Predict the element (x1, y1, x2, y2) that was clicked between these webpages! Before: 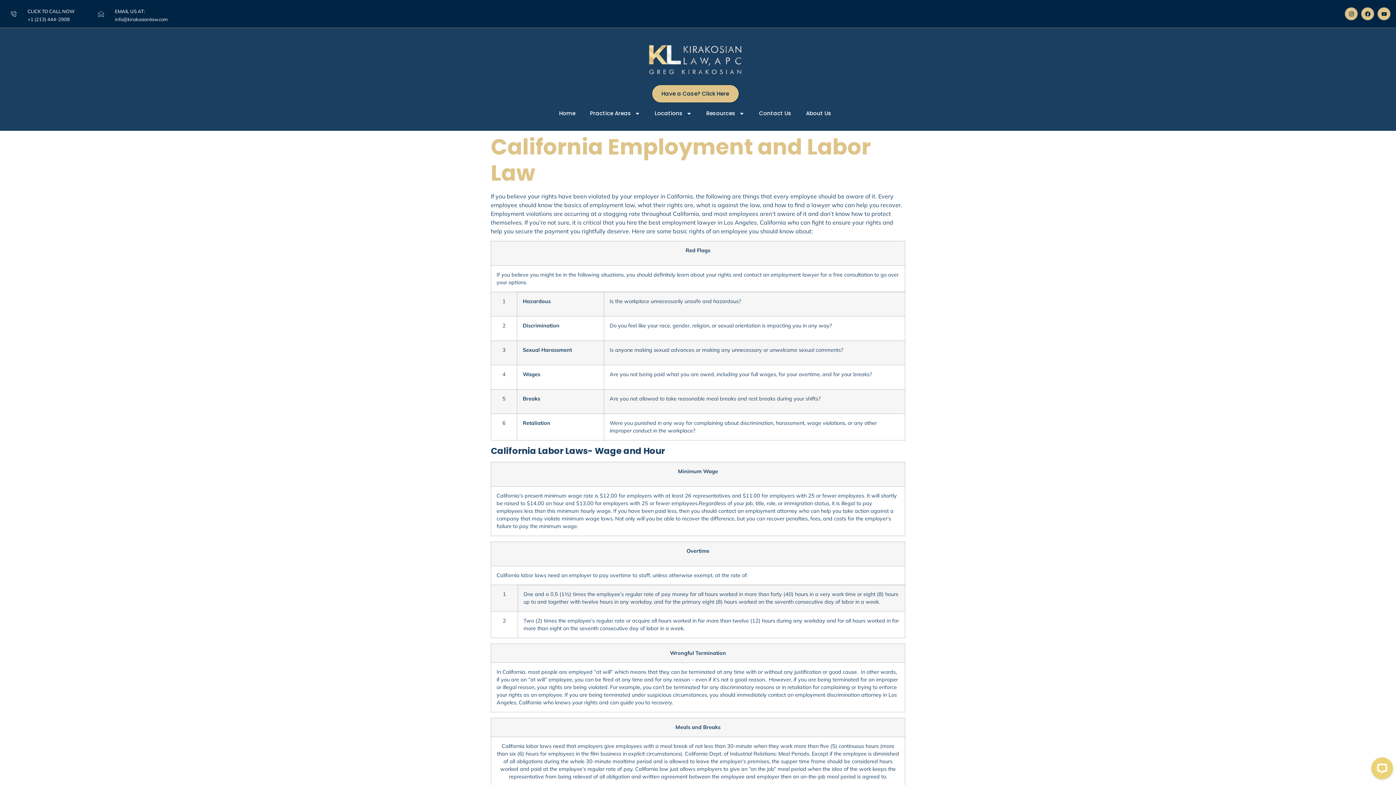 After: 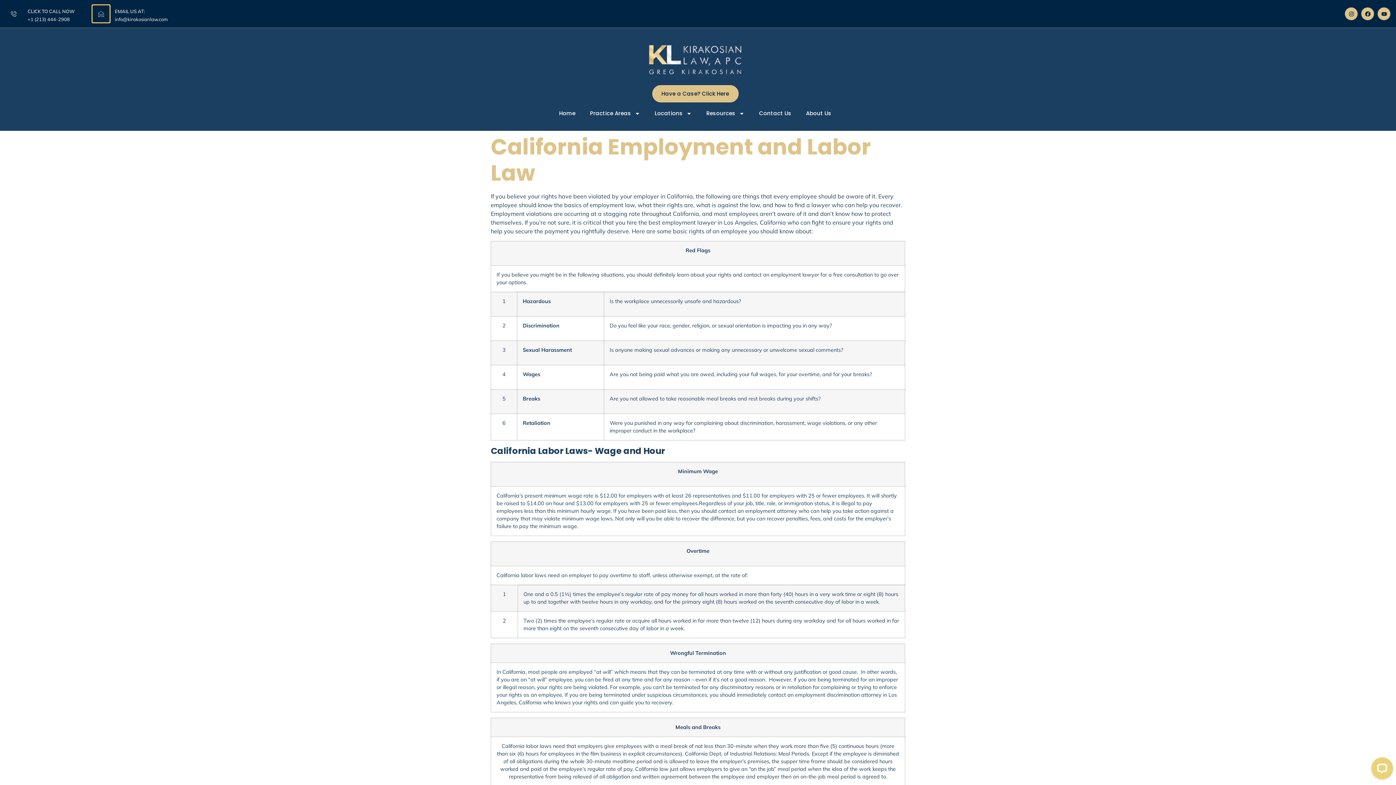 Action: label: EMAIL US AT: bbox: (92, 5, 109, 22)